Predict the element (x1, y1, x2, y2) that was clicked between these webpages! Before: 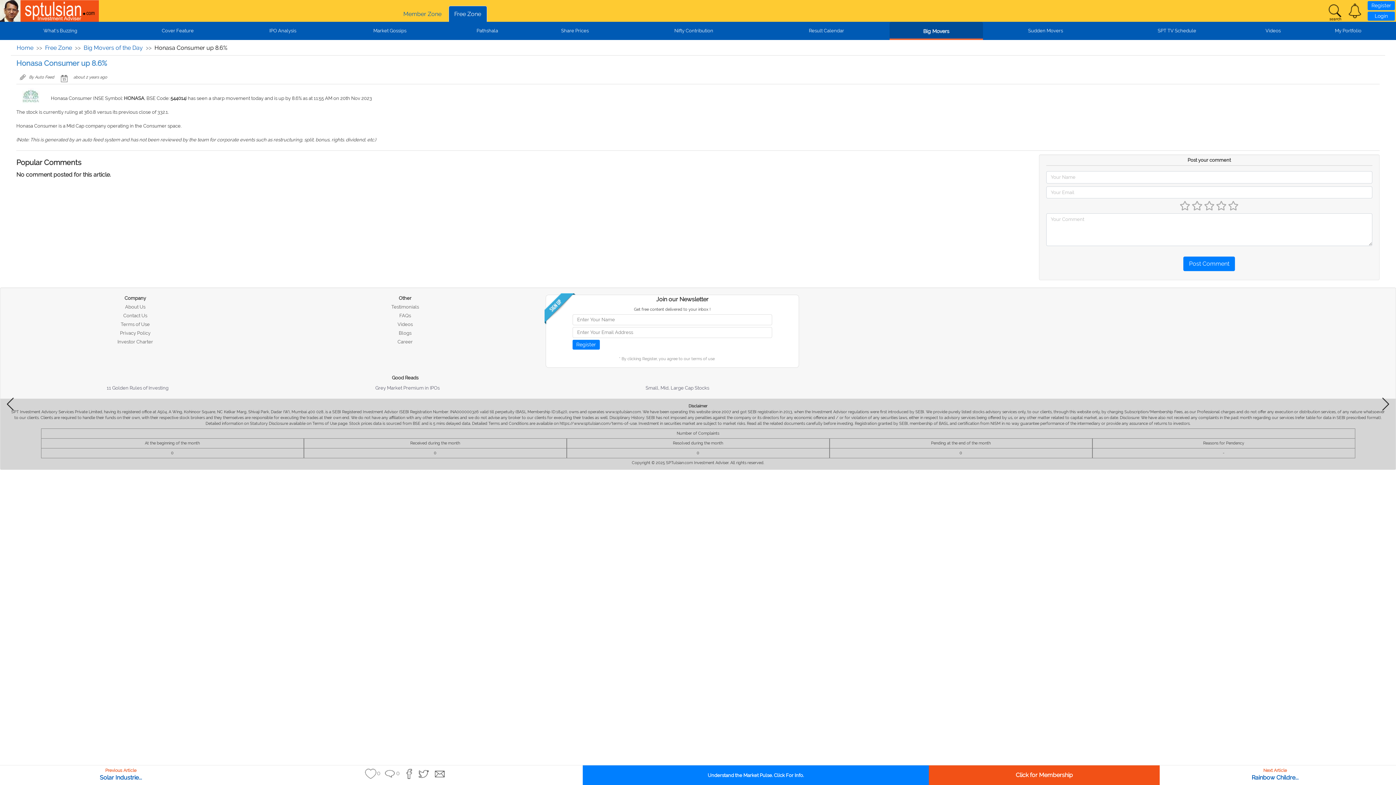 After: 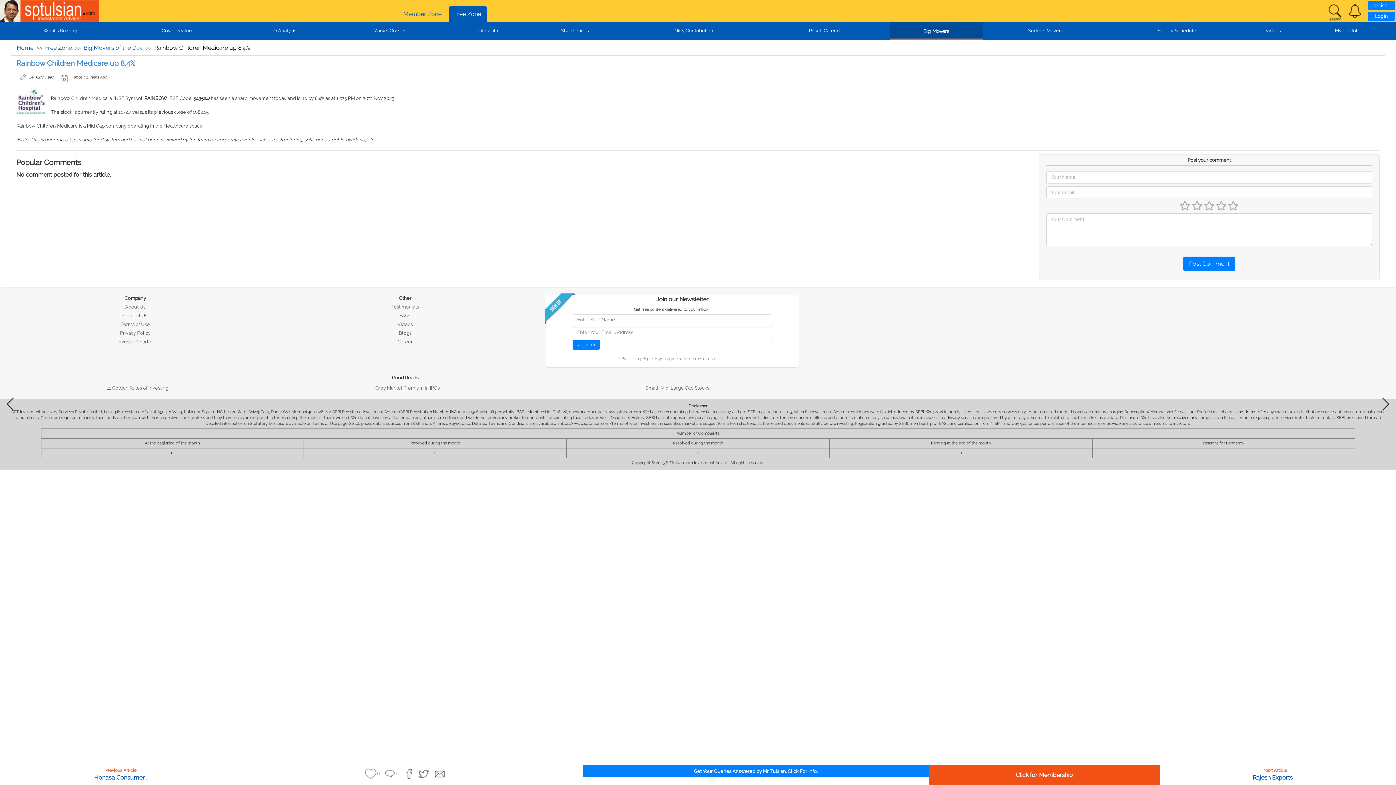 Action: bbox: (1373, 392, 1396, 416)